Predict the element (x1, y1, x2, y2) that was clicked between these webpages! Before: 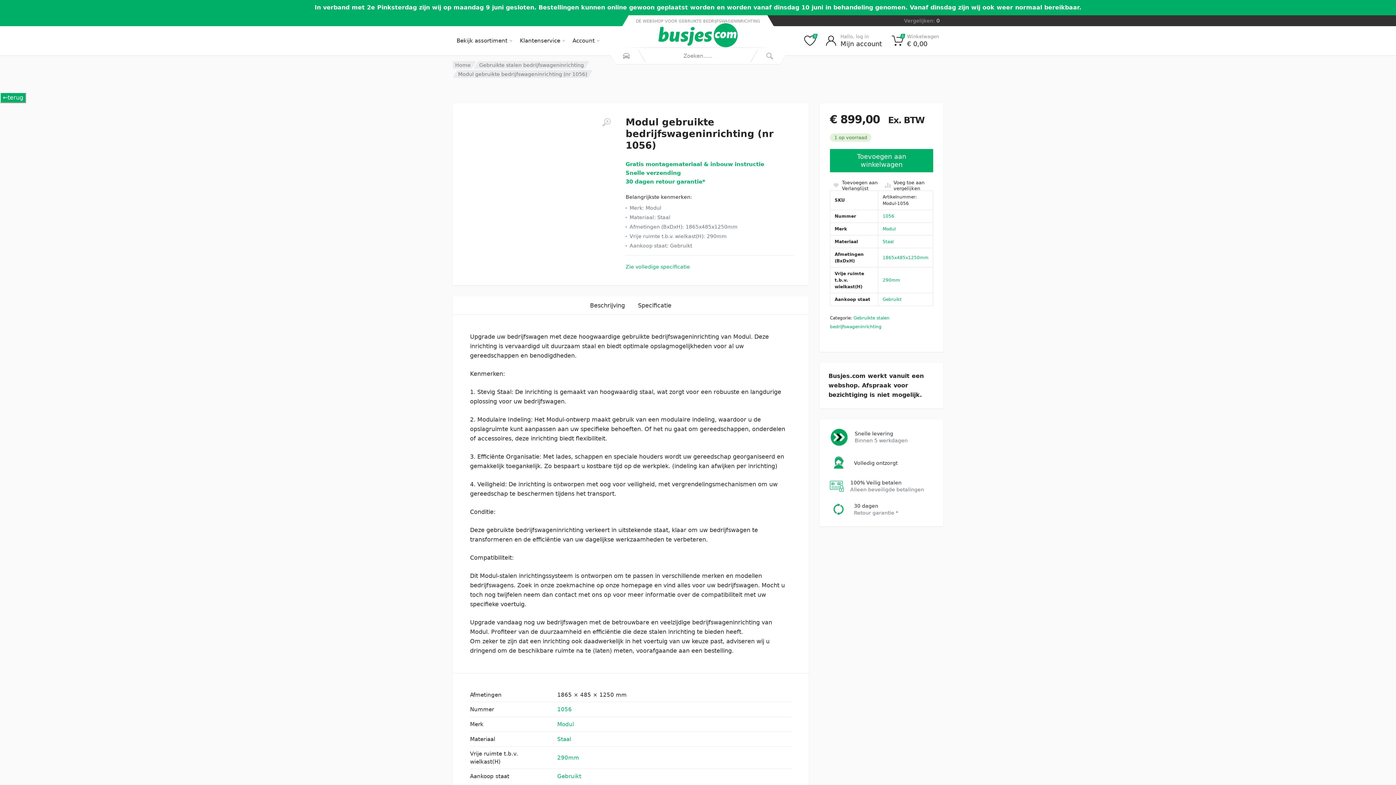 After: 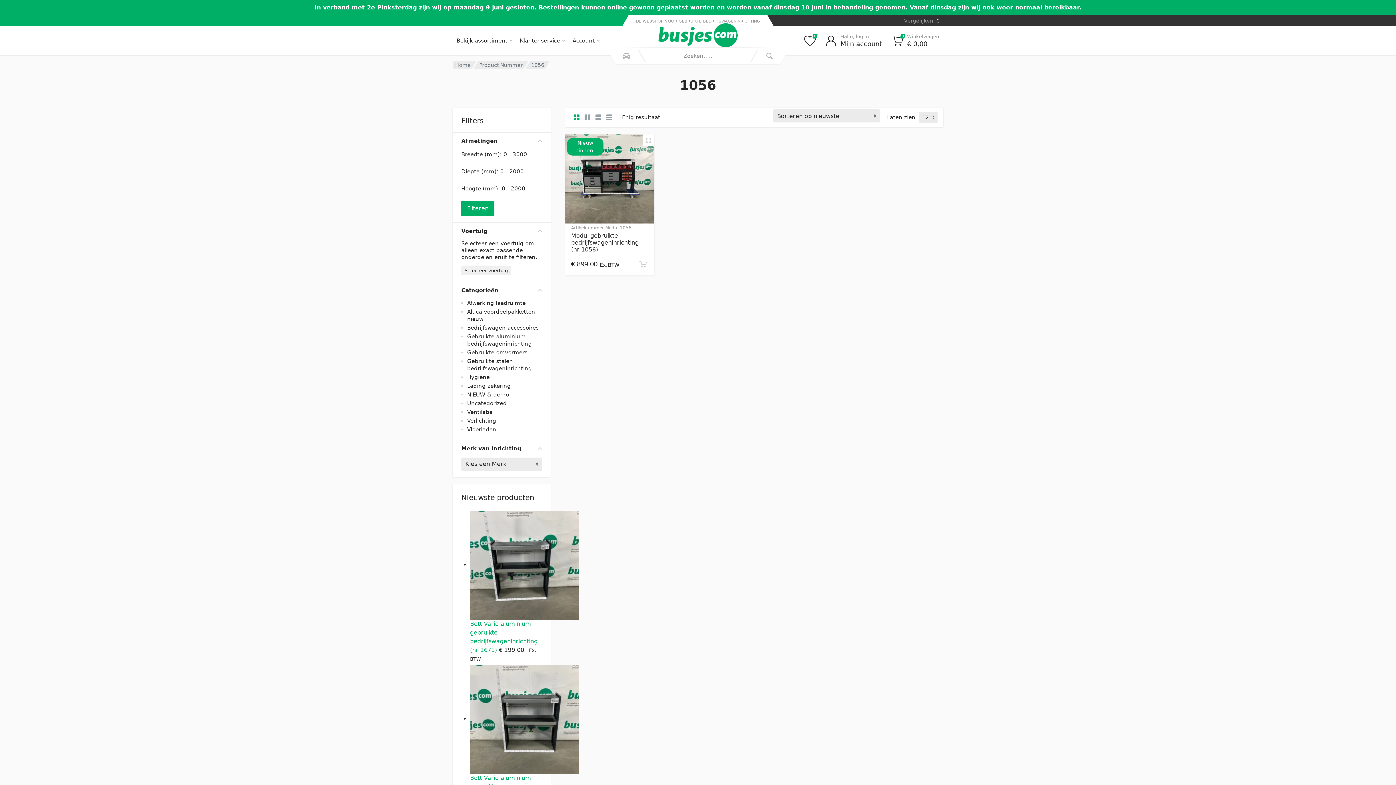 Action: bbox: (557, 706, 572, 713) label: 1056